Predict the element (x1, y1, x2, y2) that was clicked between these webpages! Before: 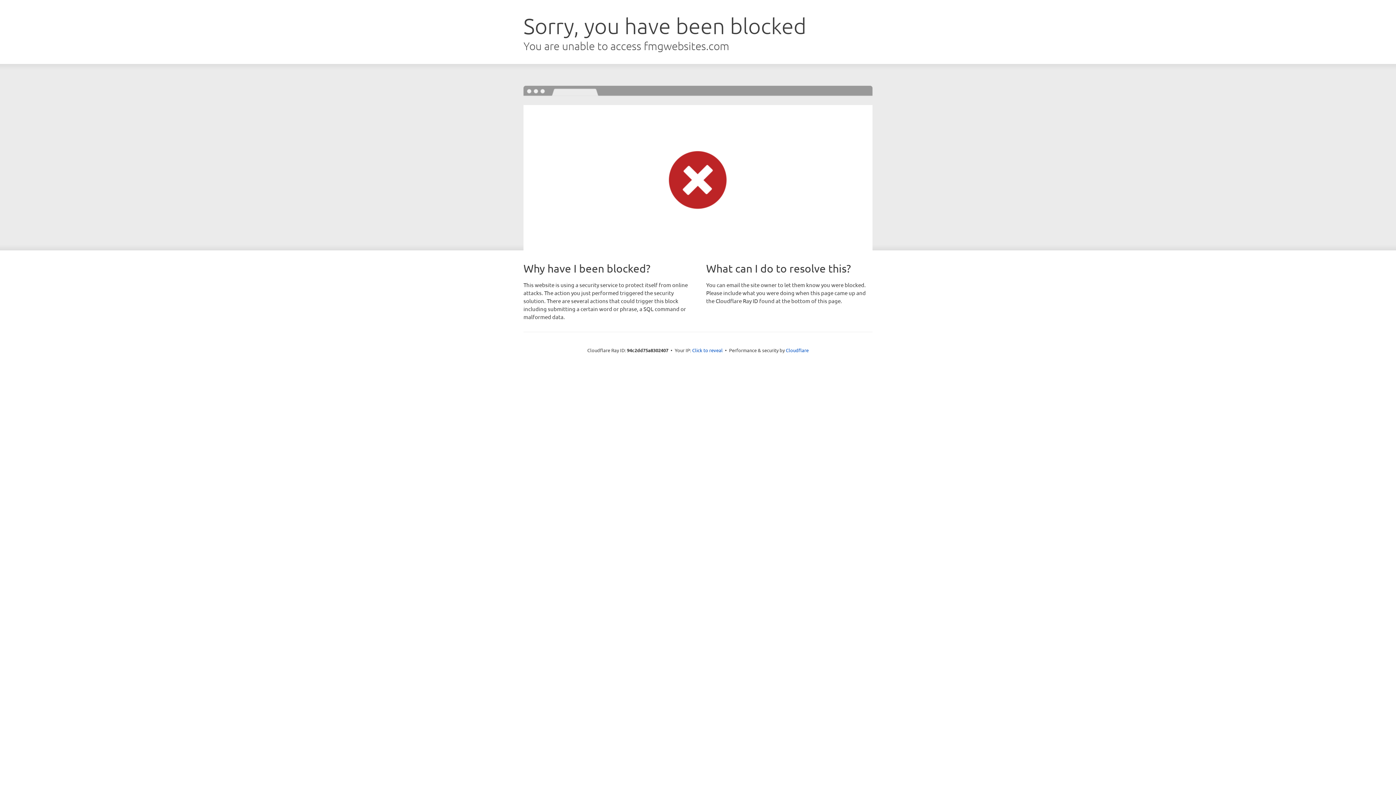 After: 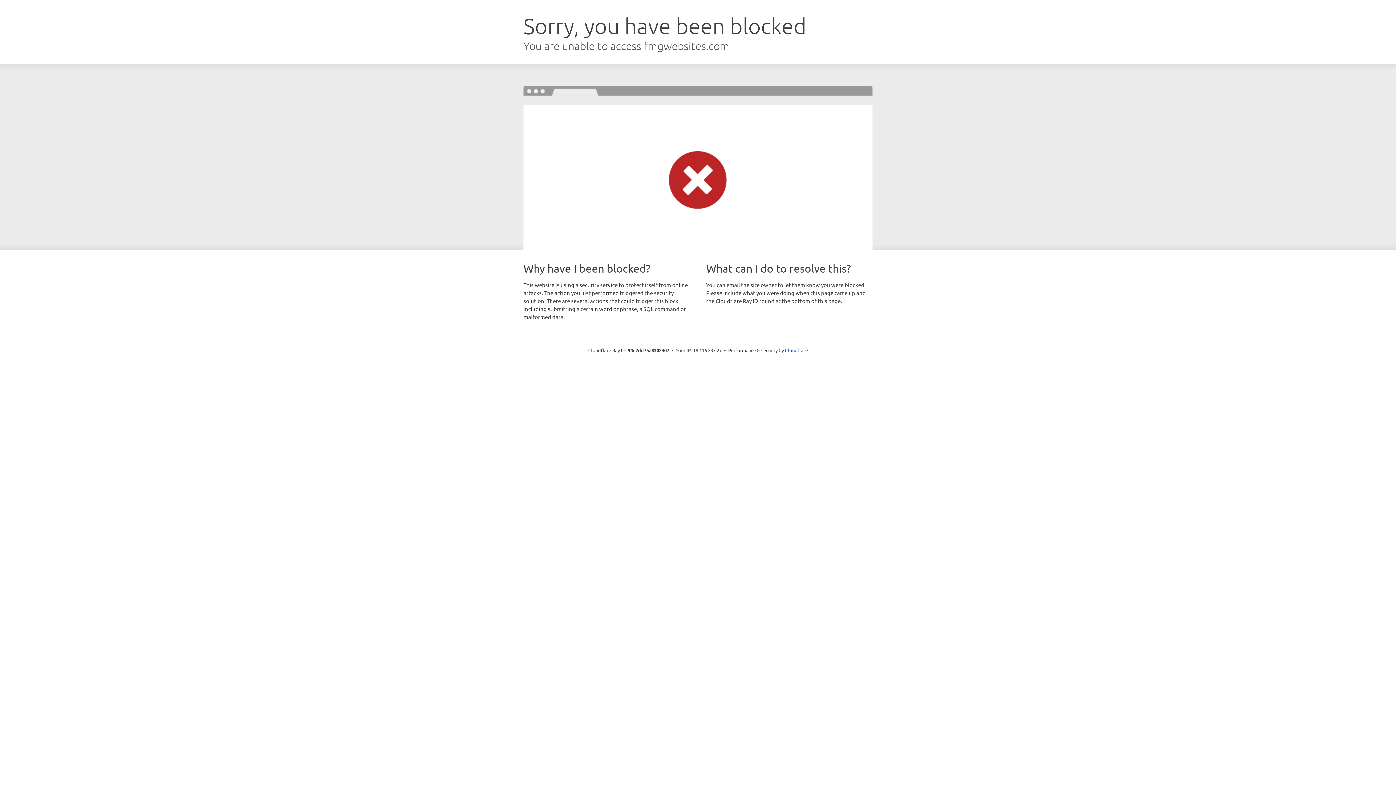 Action: label: Click to reveal bbox: (692, 346, 722, 353)